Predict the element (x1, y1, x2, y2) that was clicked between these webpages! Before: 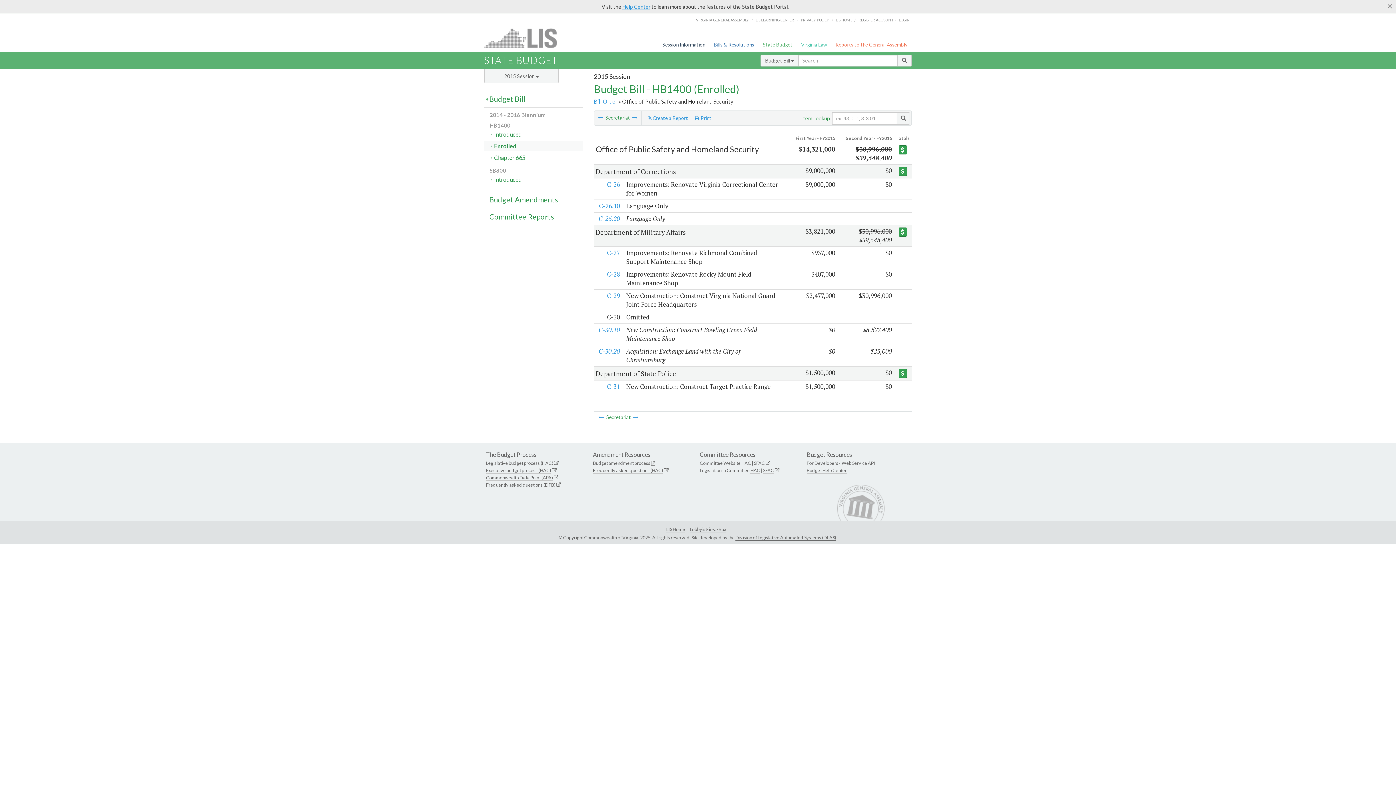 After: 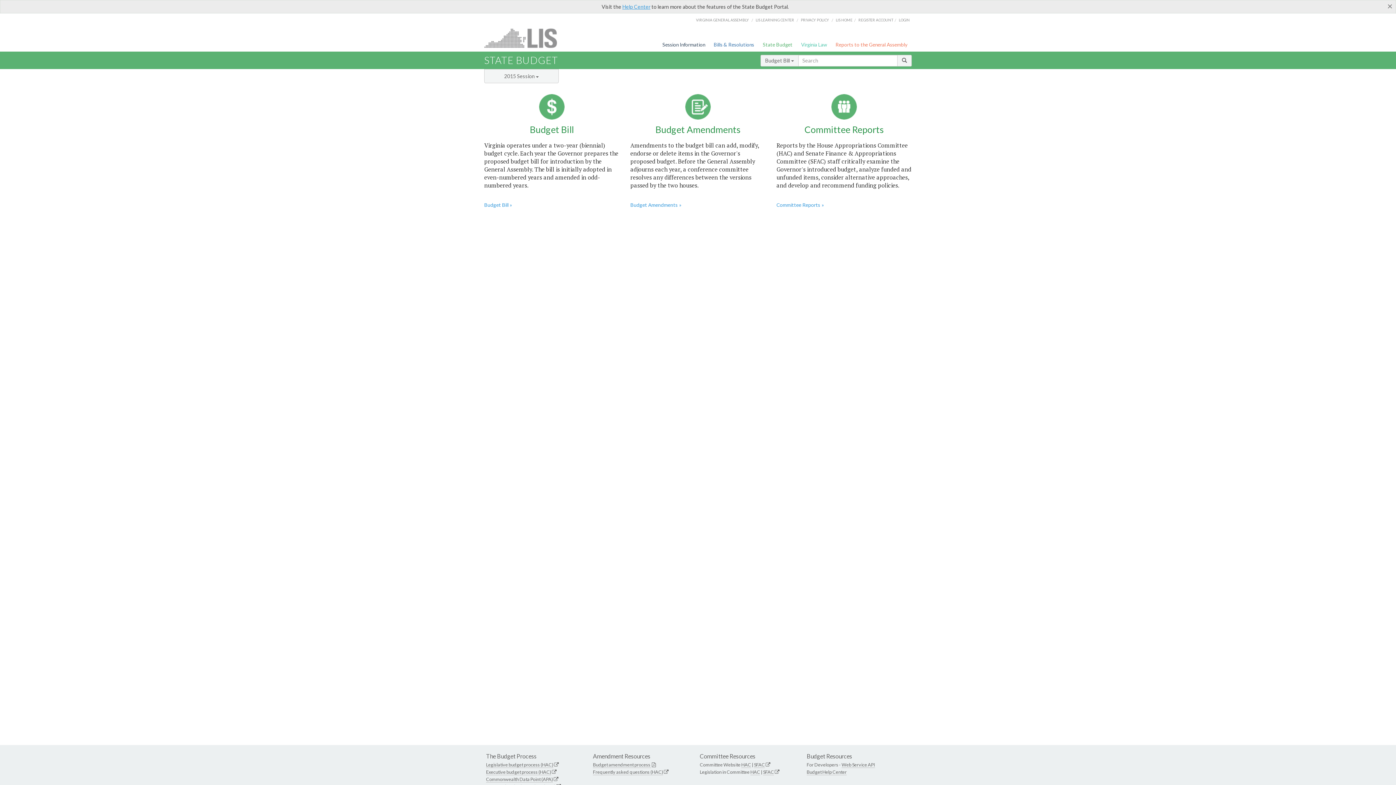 Action: label: STATE BUDGET bbox: (484, 54, 558, 66)